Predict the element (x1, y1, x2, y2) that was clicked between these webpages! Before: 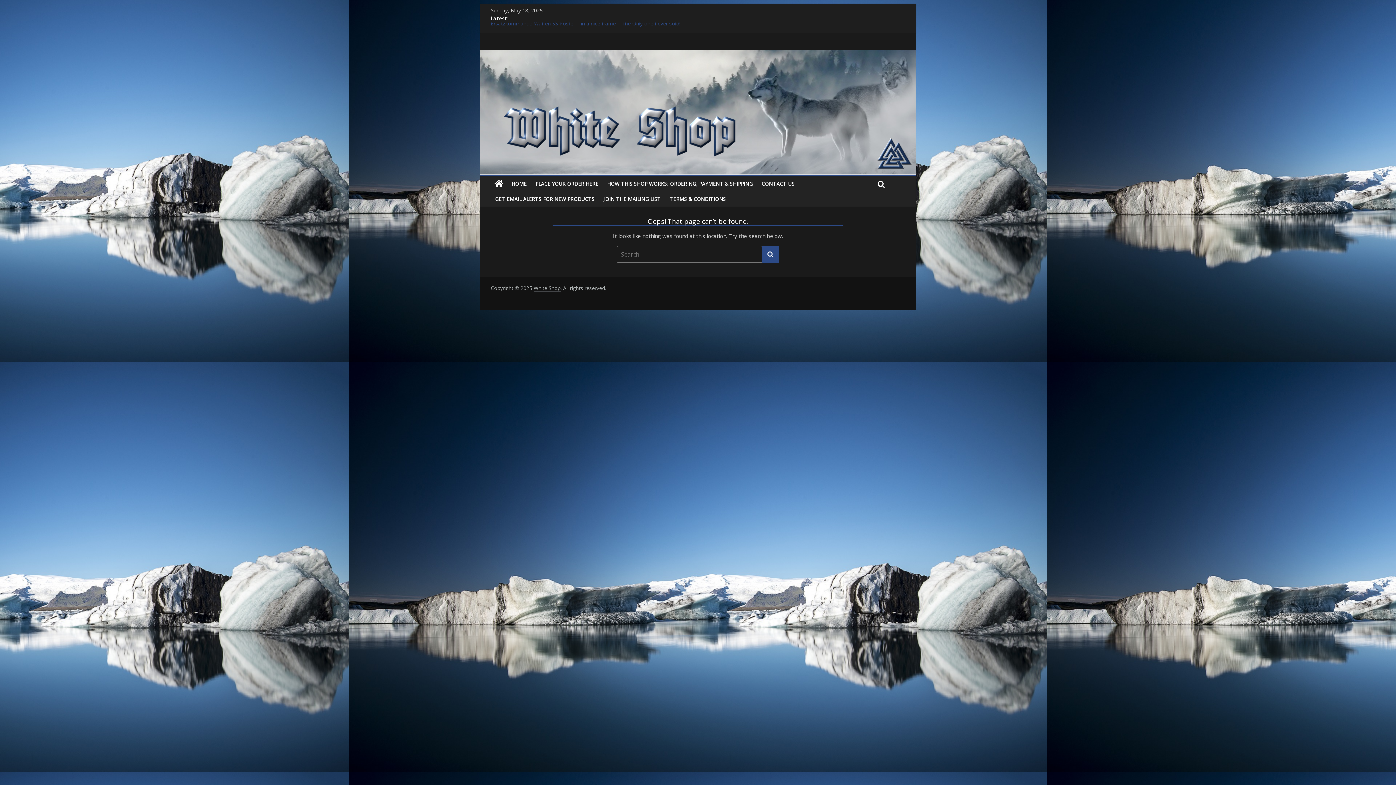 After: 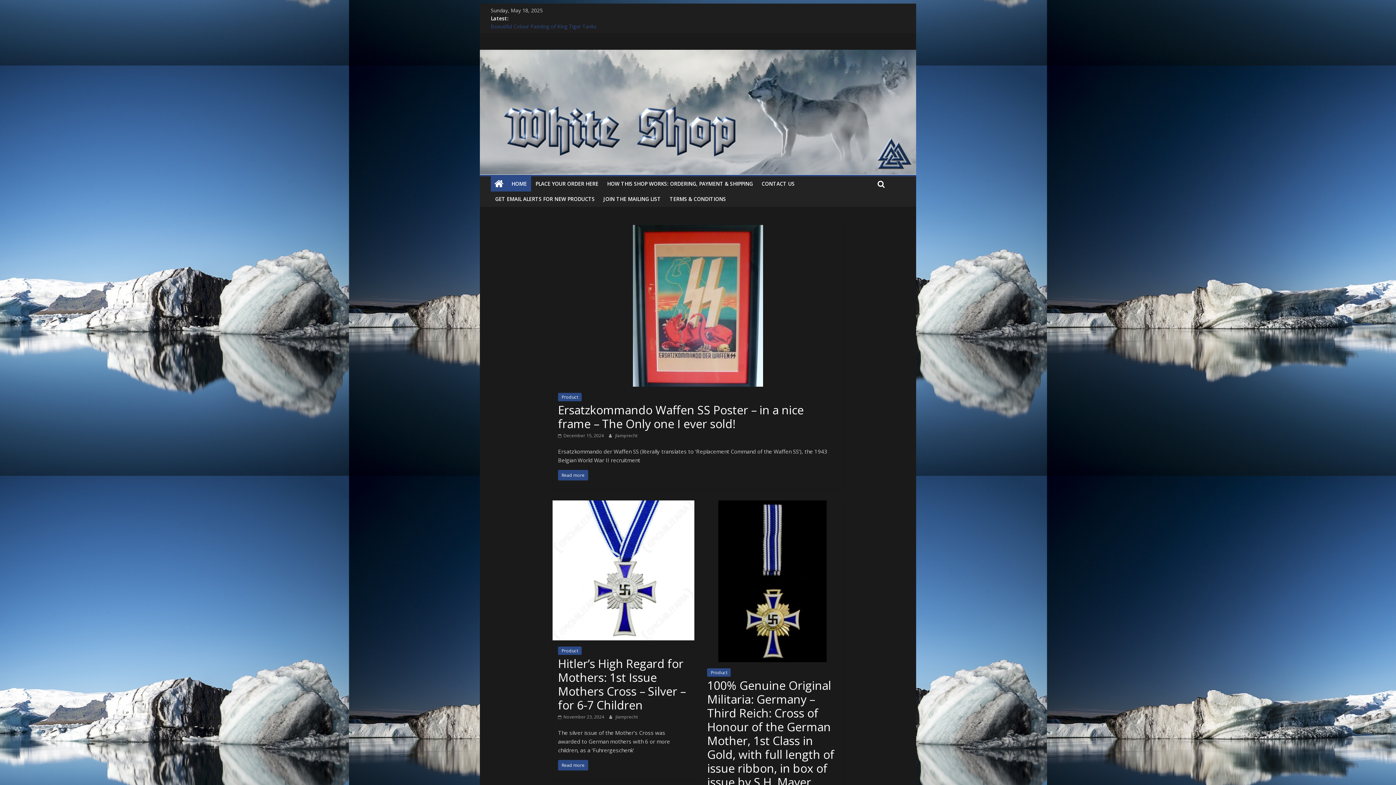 Action: bbox: (507, 176, 531, 191) label: HOME